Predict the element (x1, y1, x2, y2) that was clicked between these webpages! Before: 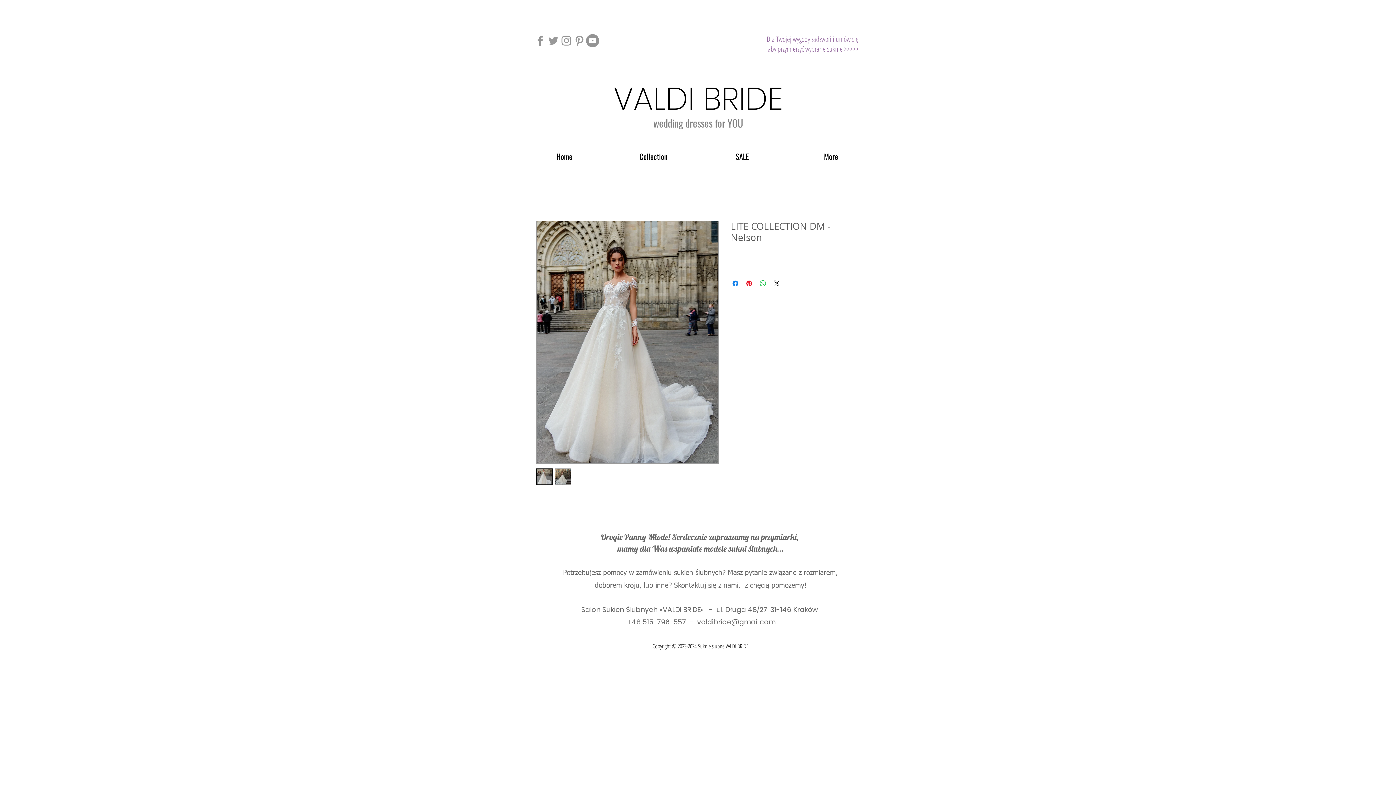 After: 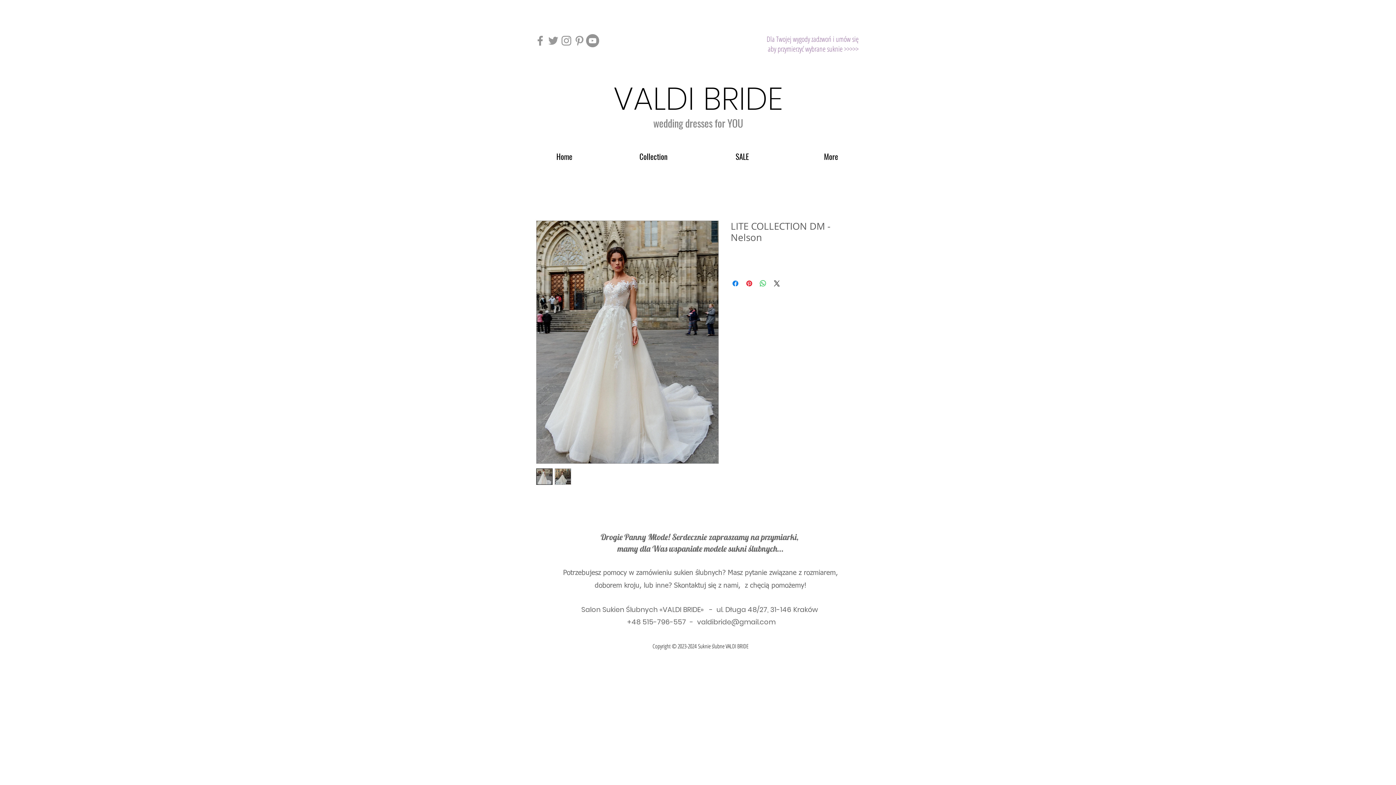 Action: label: YouTube - Szary Koło bbox: (586, 34, 599, 47)